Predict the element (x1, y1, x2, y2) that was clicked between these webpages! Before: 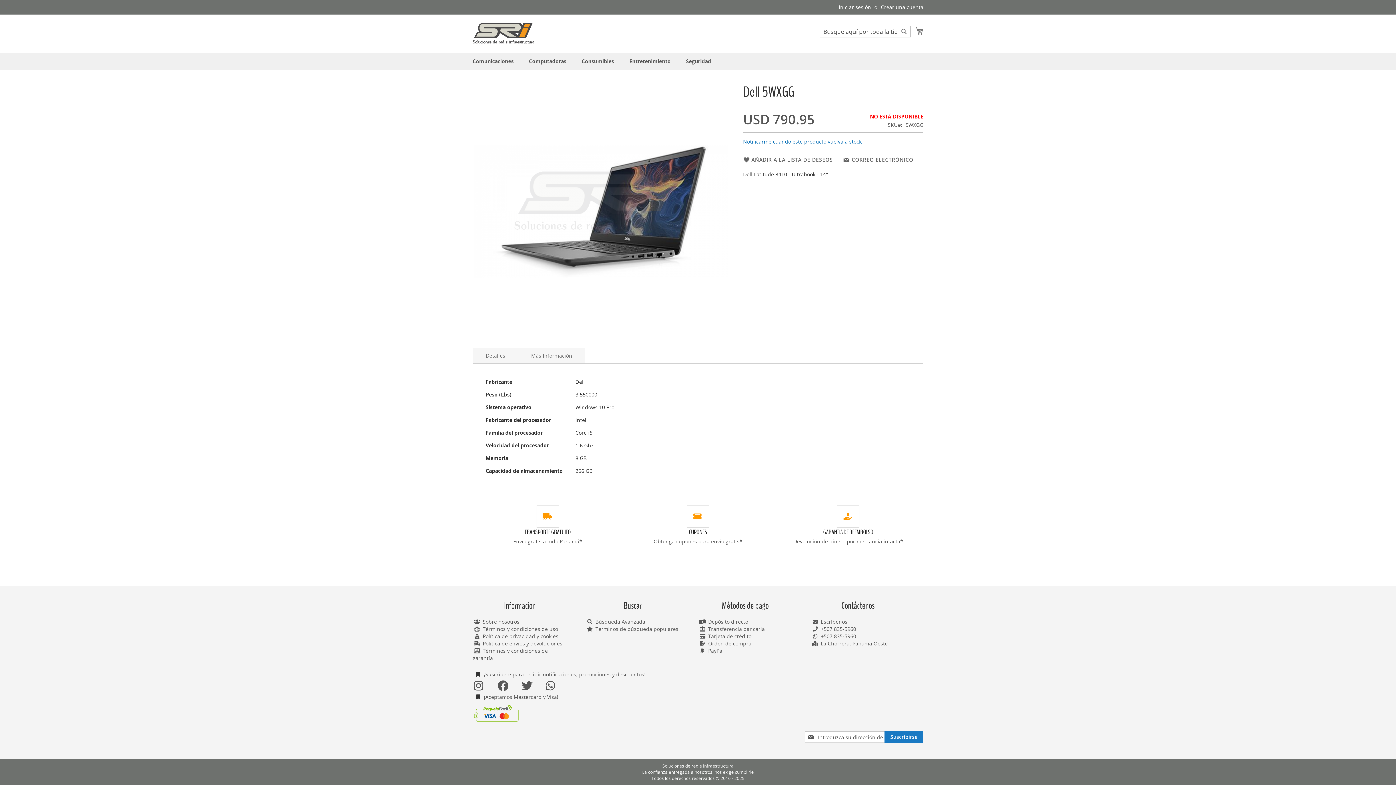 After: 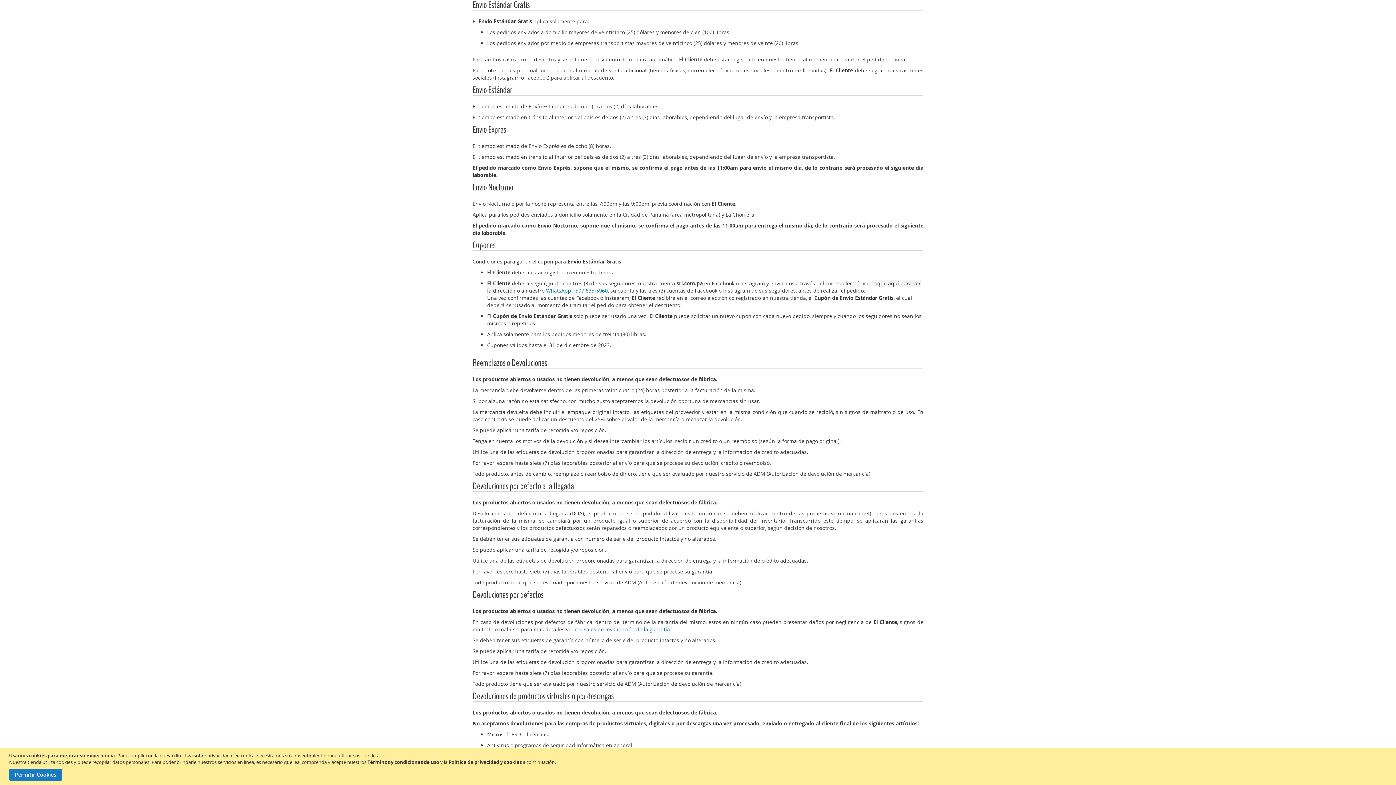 Action: bbox: (476, 505, 619, 528)